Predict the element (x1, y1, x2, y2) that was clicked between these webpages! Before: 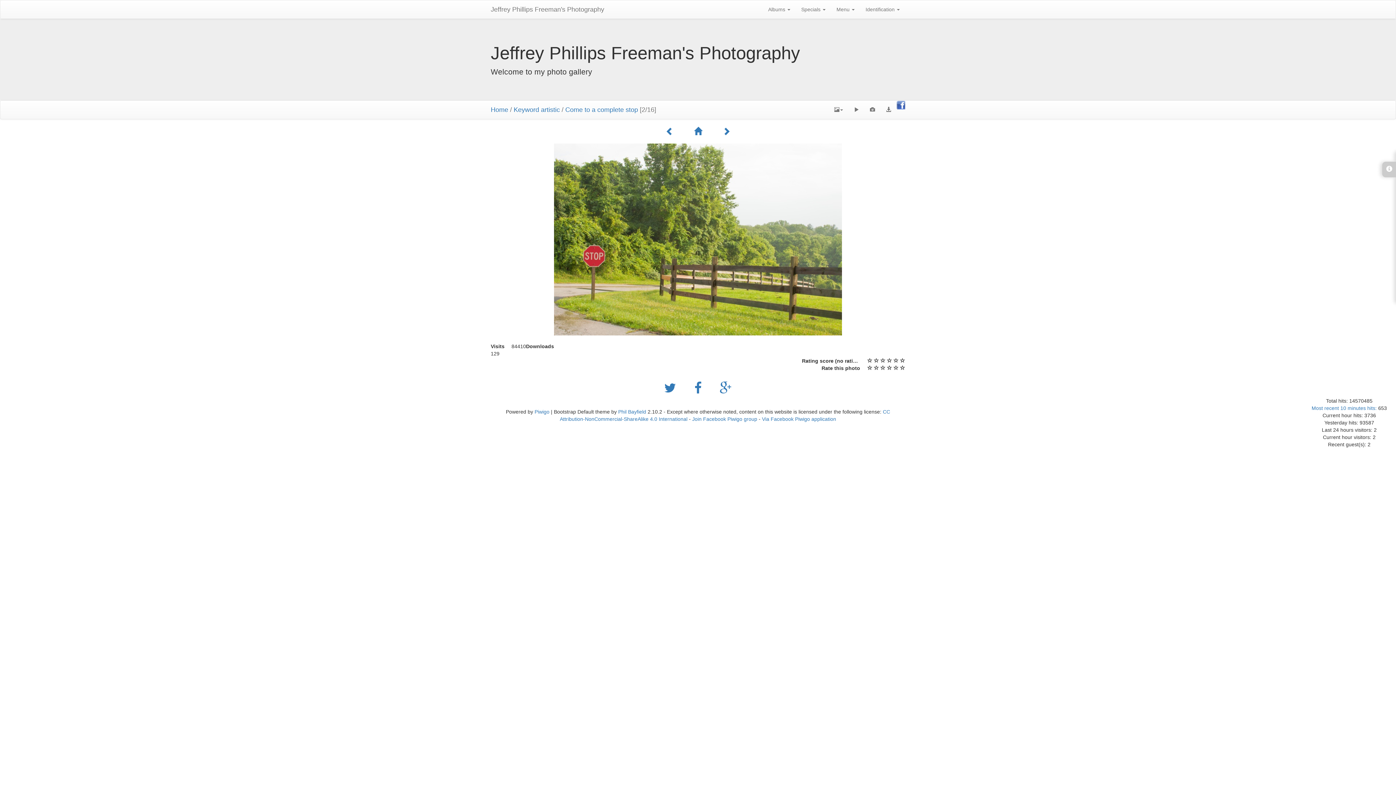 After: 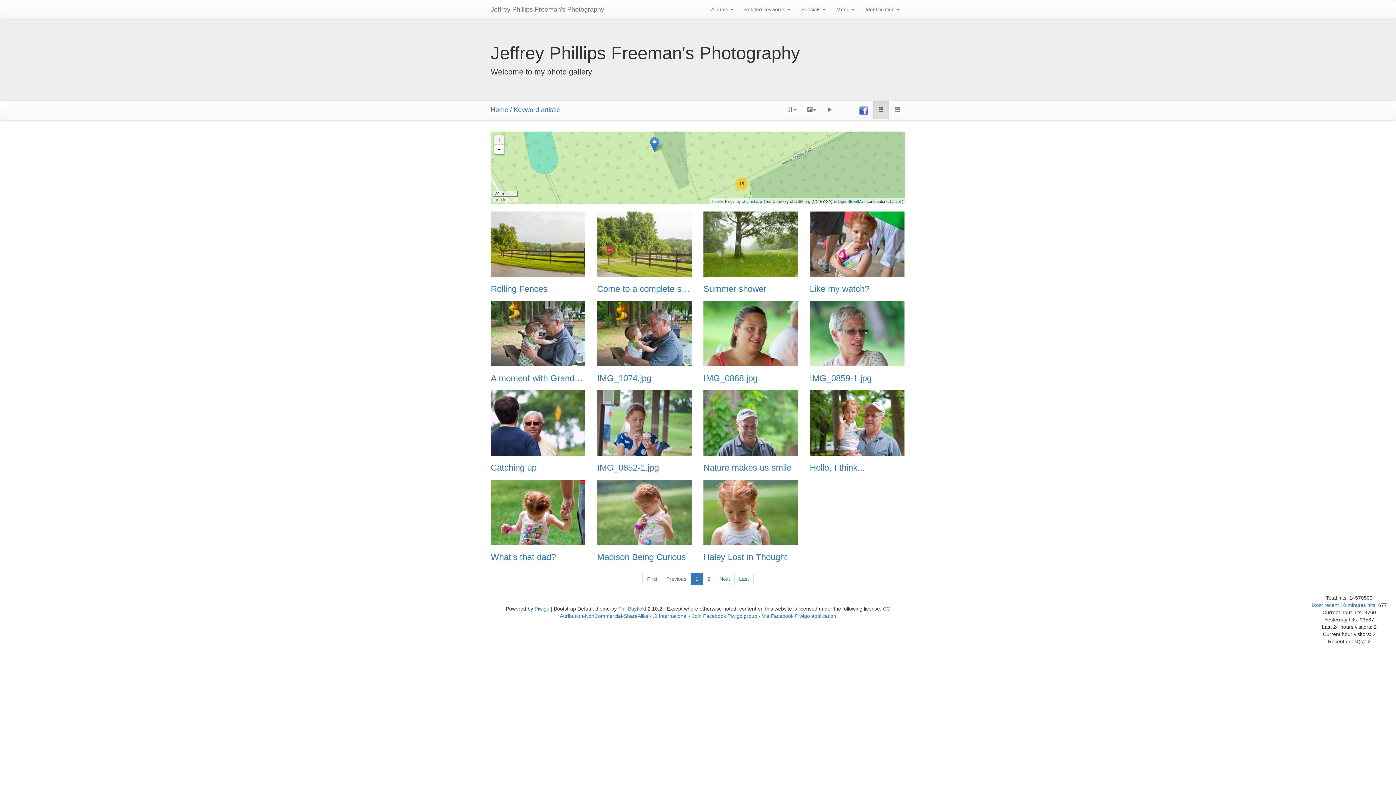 Action: label:   bbox: (685, 127, 713, 136)